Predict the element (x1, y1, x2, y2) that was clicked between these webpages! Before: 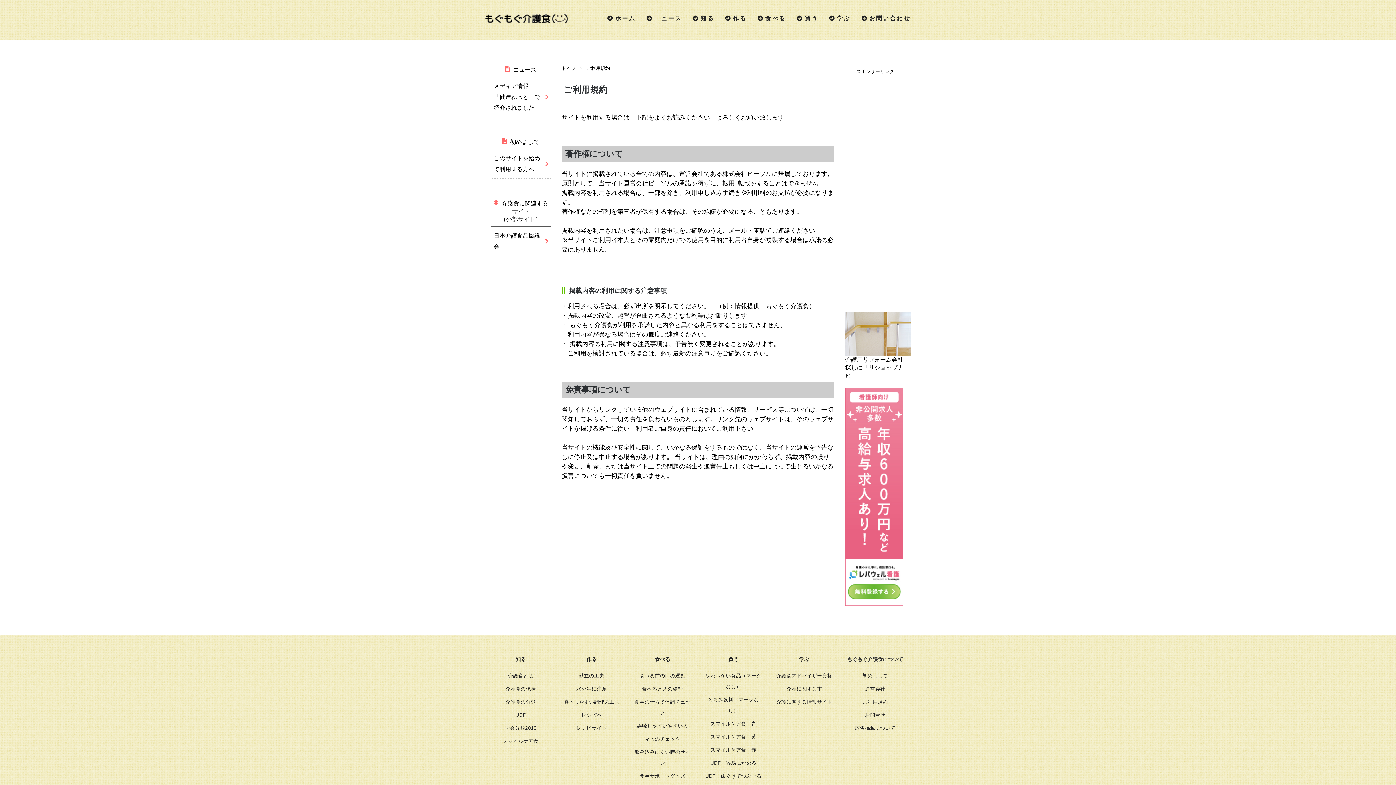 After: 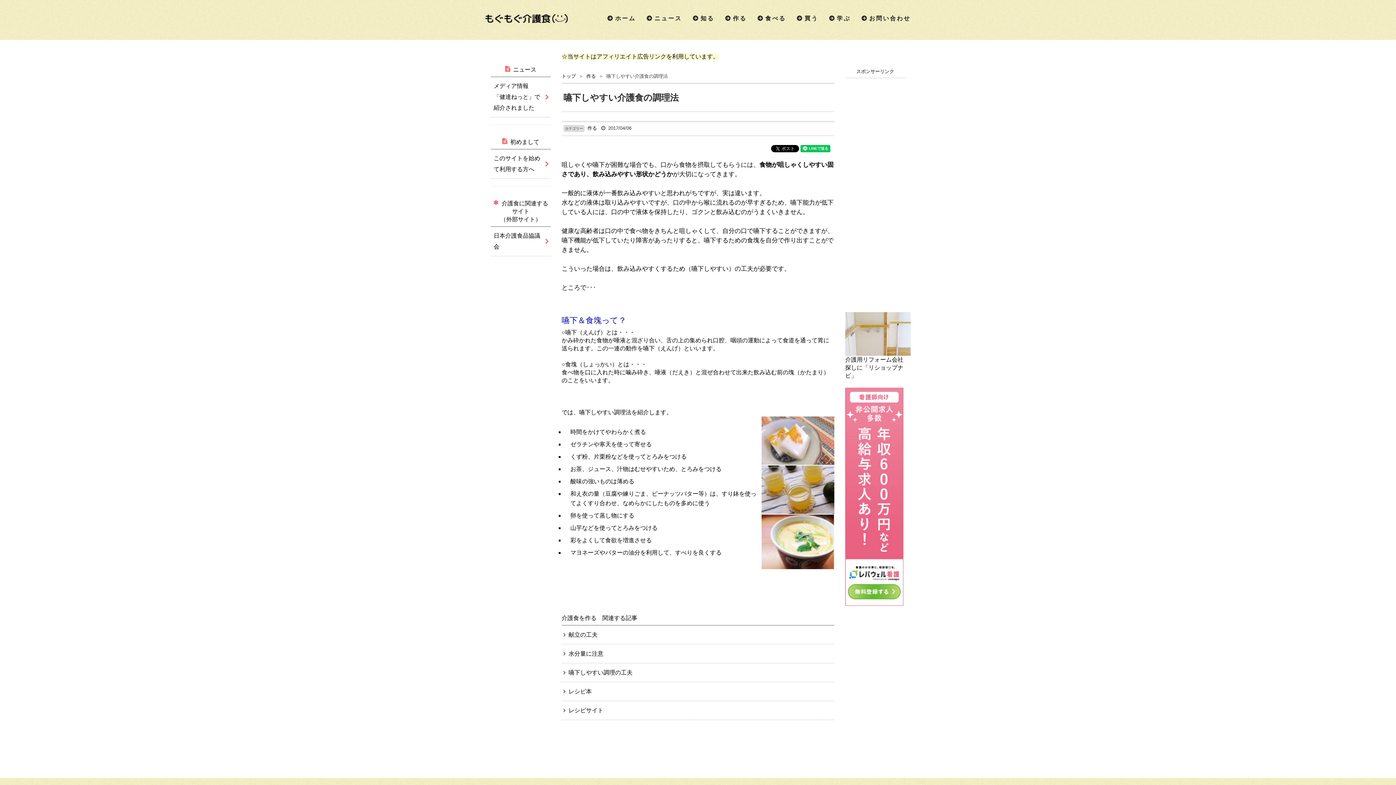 Action: bbox: (563, 699, 619, 705) label: 嚥下しやすい調理の工夫